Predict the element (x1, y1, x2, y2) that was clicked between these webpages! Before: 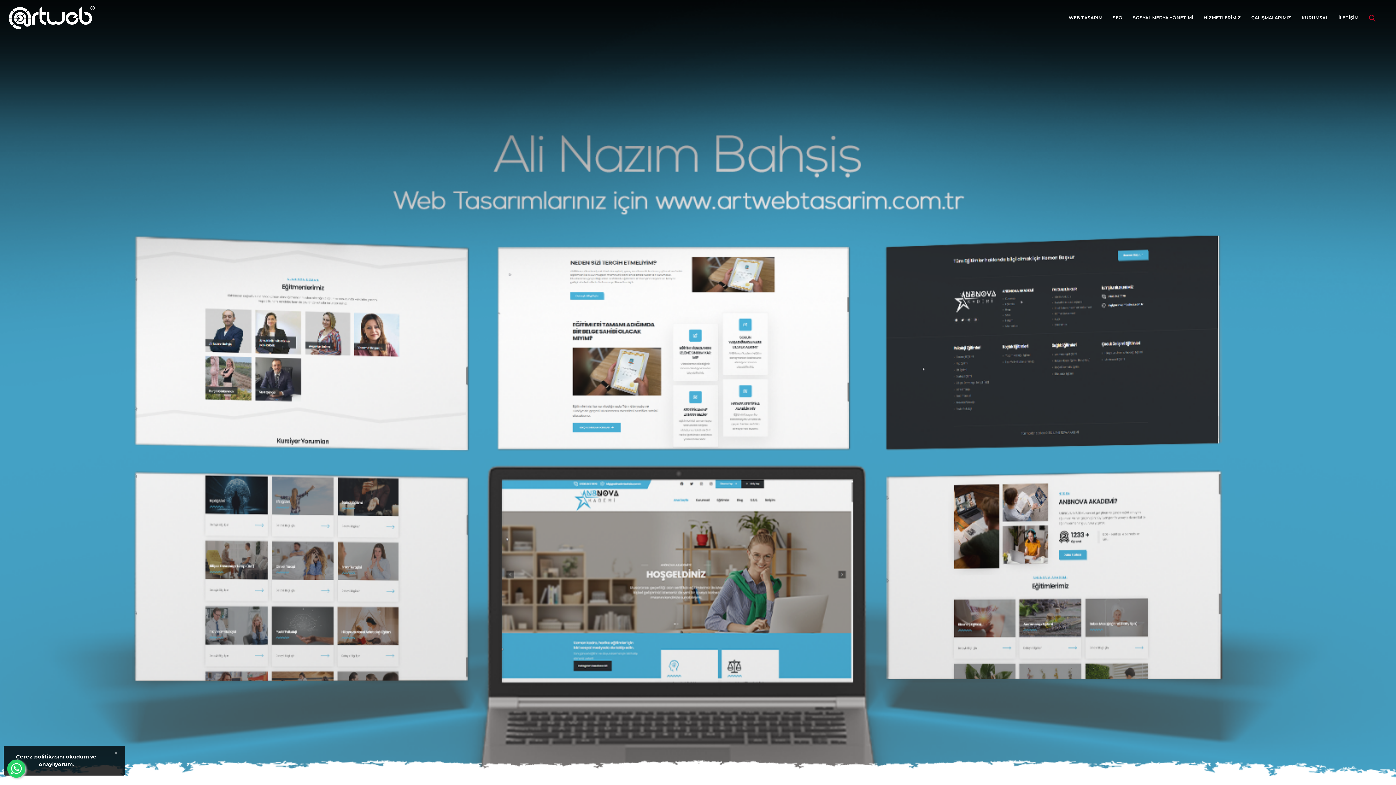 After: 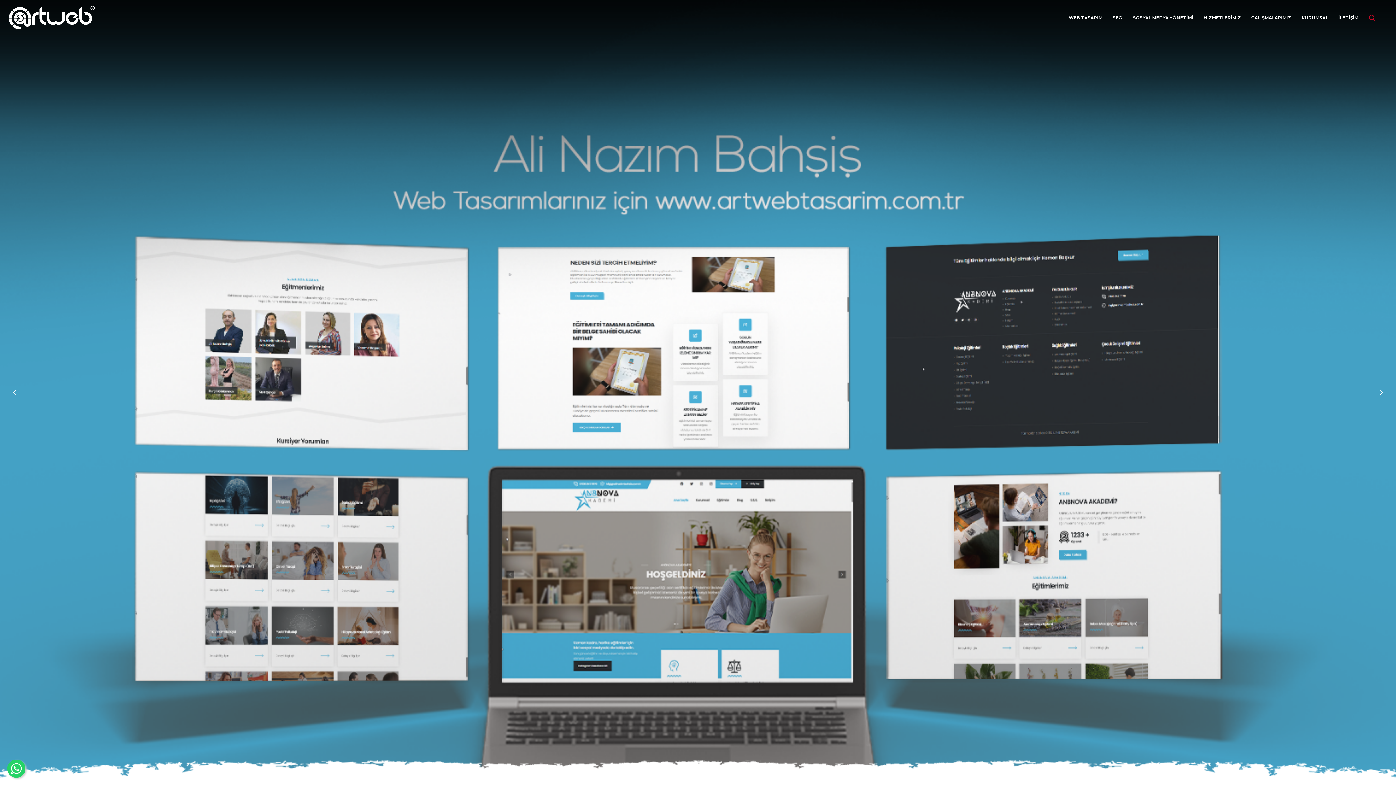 Action: label: close bbox: (107, 746, 124, 760)